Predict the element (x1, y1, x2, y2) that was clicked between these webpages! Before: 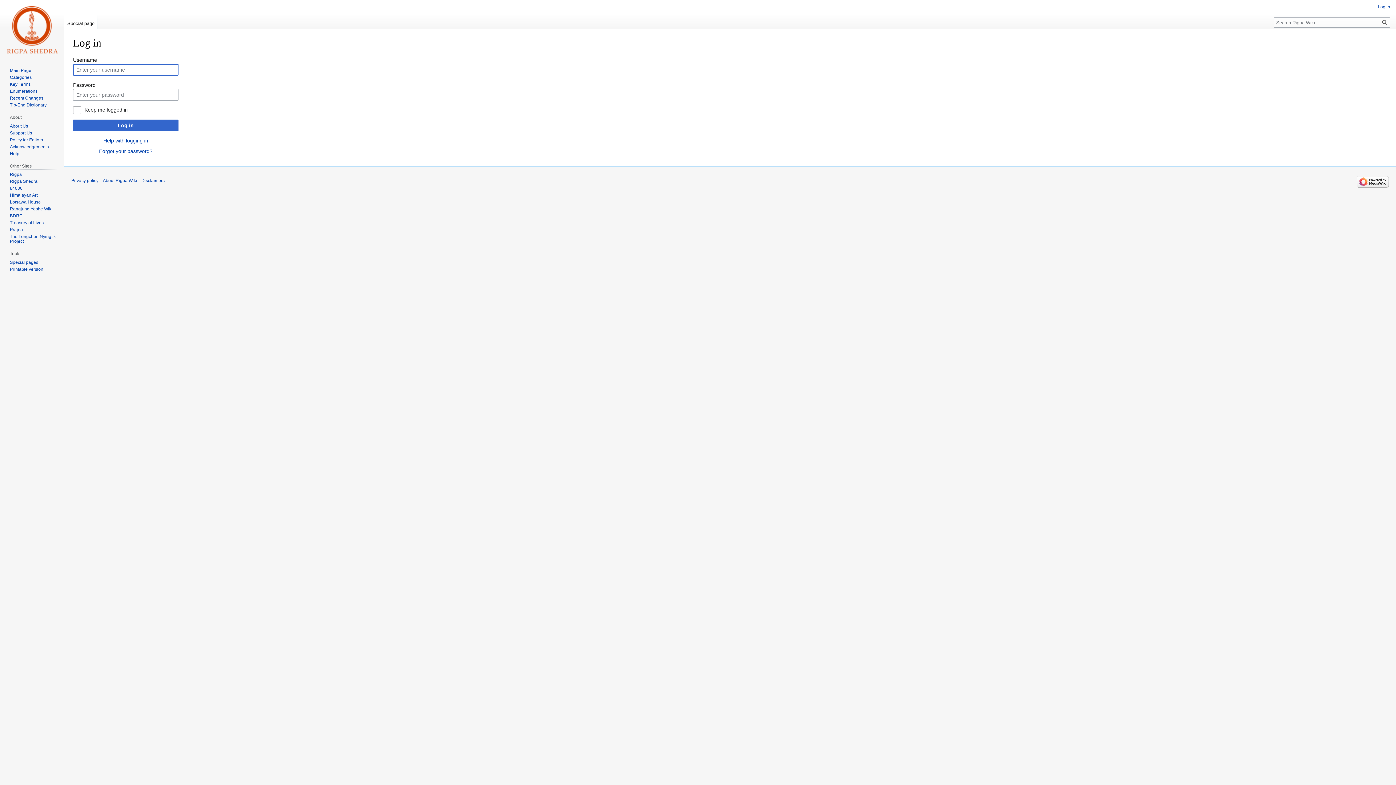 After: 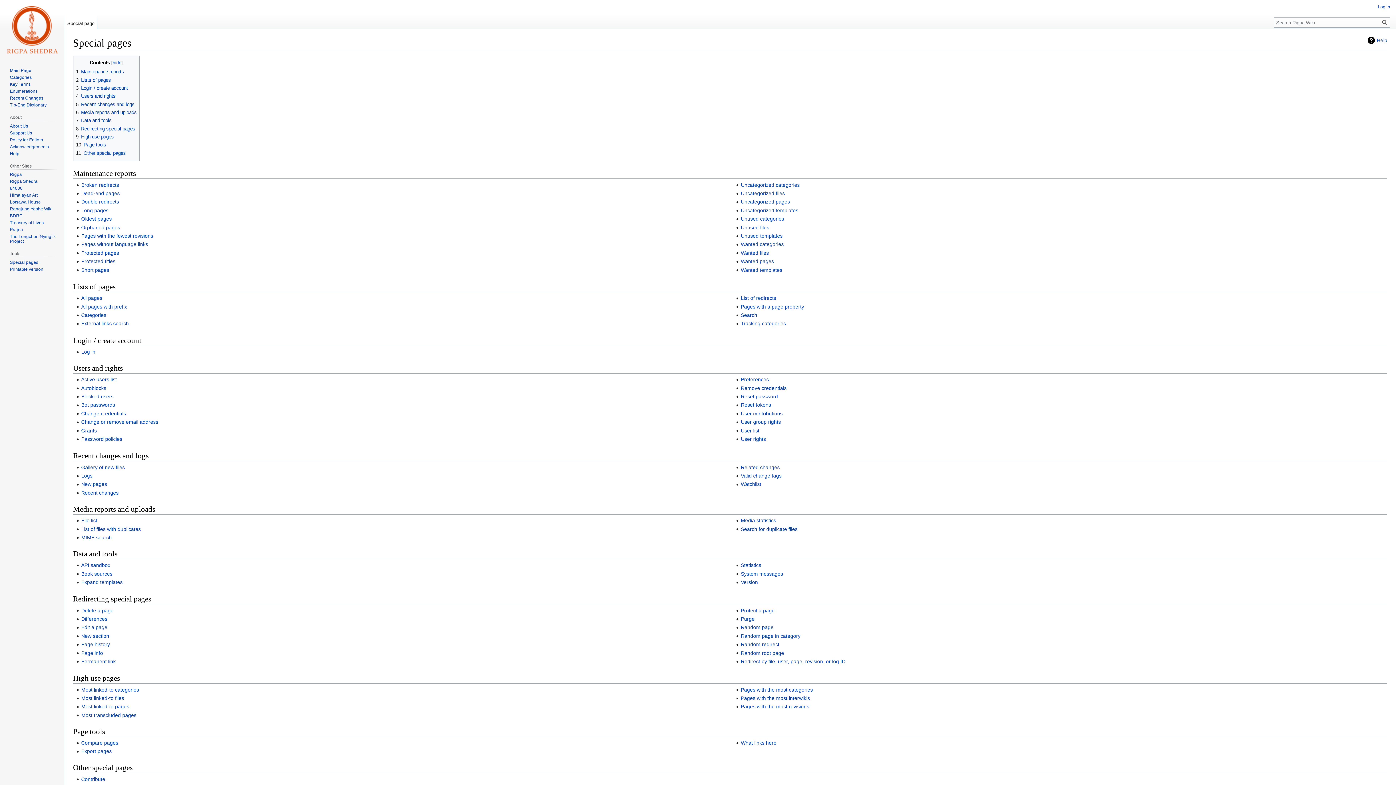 Action: bbox: (9, 260, 38, 265) label: Special pages